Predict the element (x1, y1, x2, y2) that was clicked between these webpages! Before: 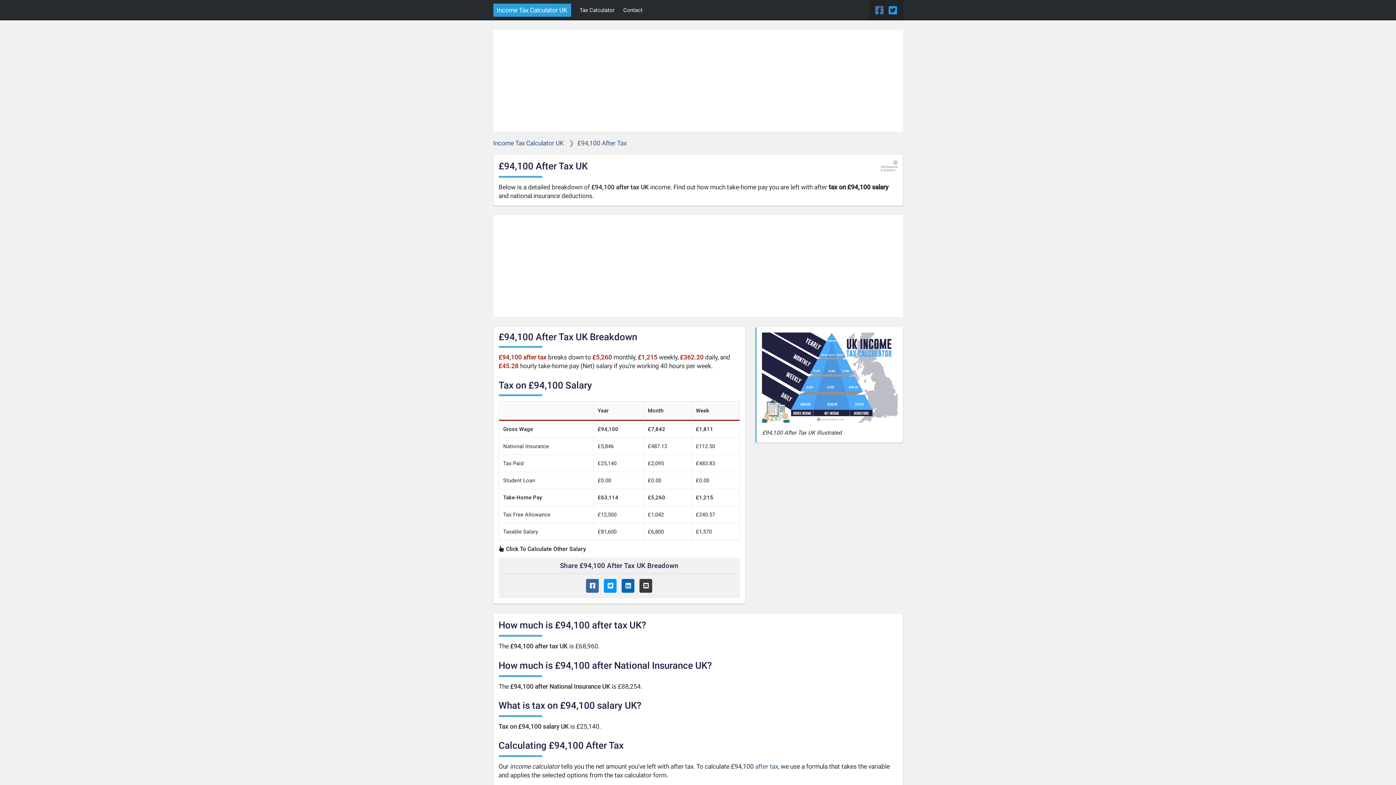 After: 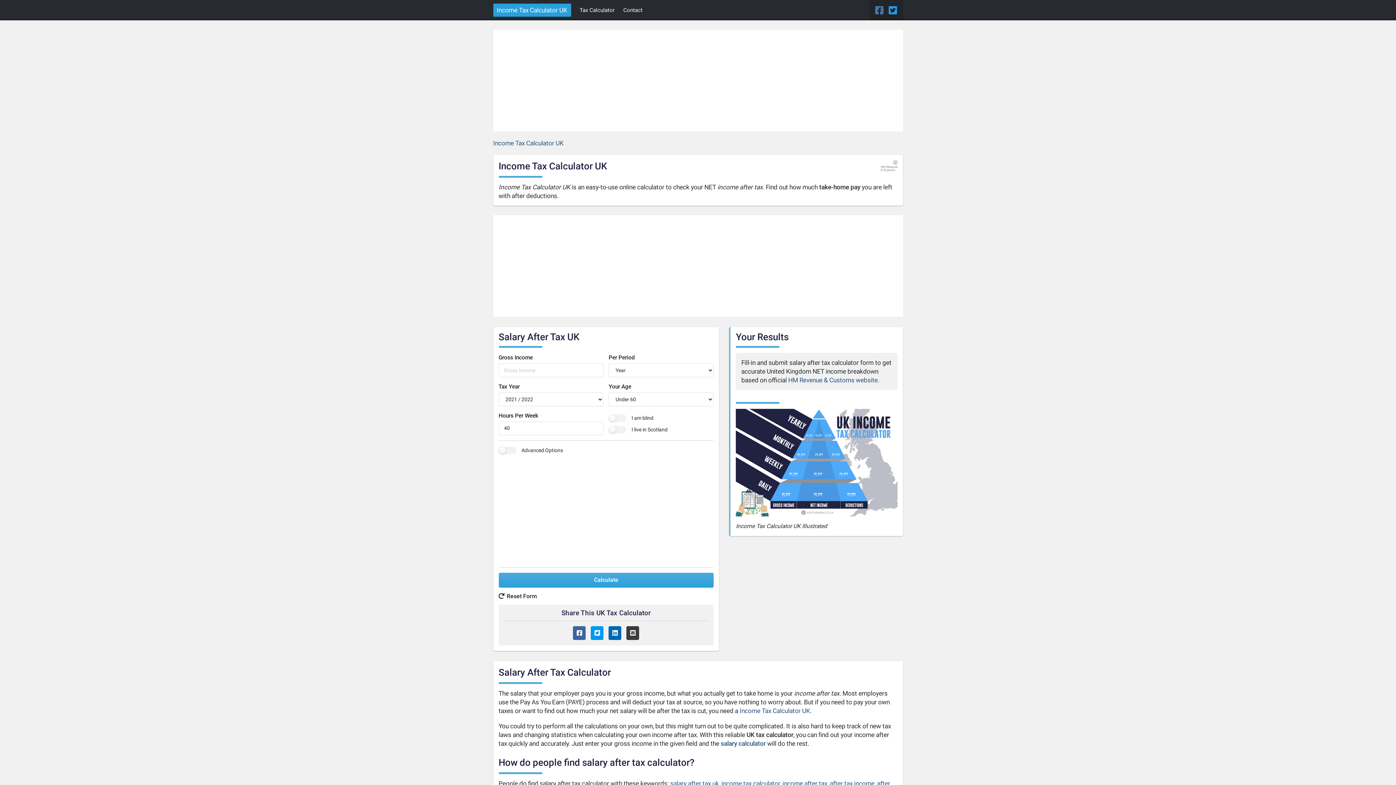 Action: bbox: (576, 0, 618, 20) label: Tax Calculator